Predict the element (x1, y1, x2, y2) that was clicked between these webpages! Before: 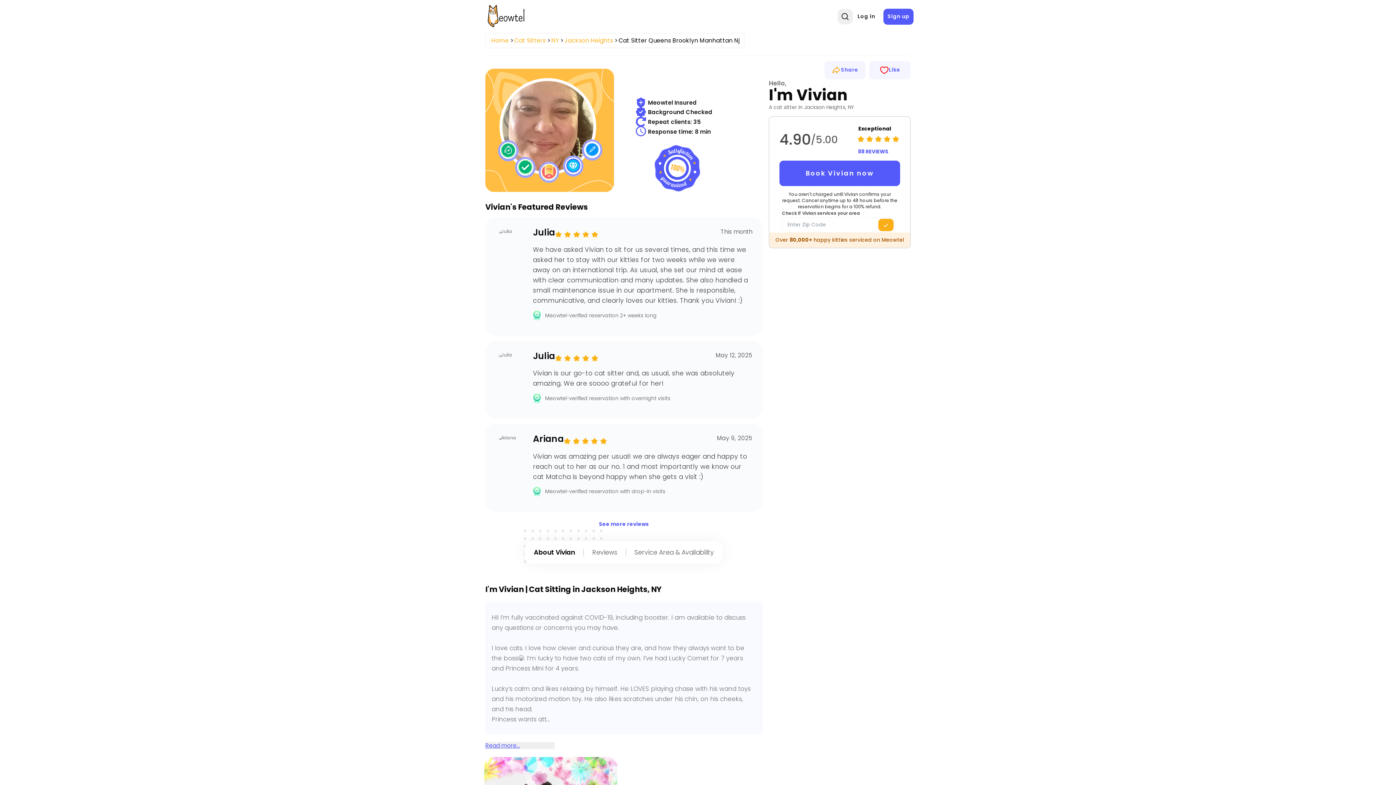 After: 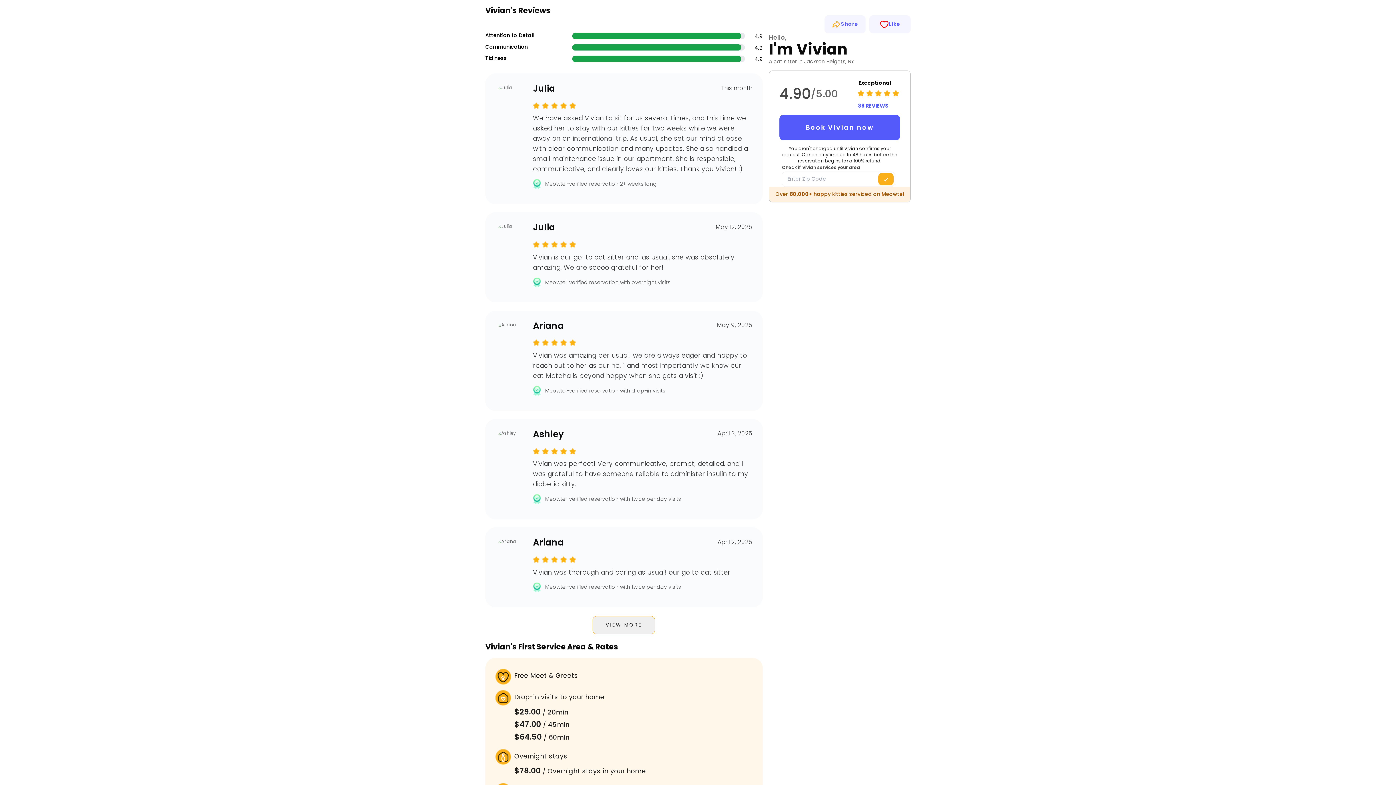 Action: label: See more reviews bbox: (599, 520, 649, 527)